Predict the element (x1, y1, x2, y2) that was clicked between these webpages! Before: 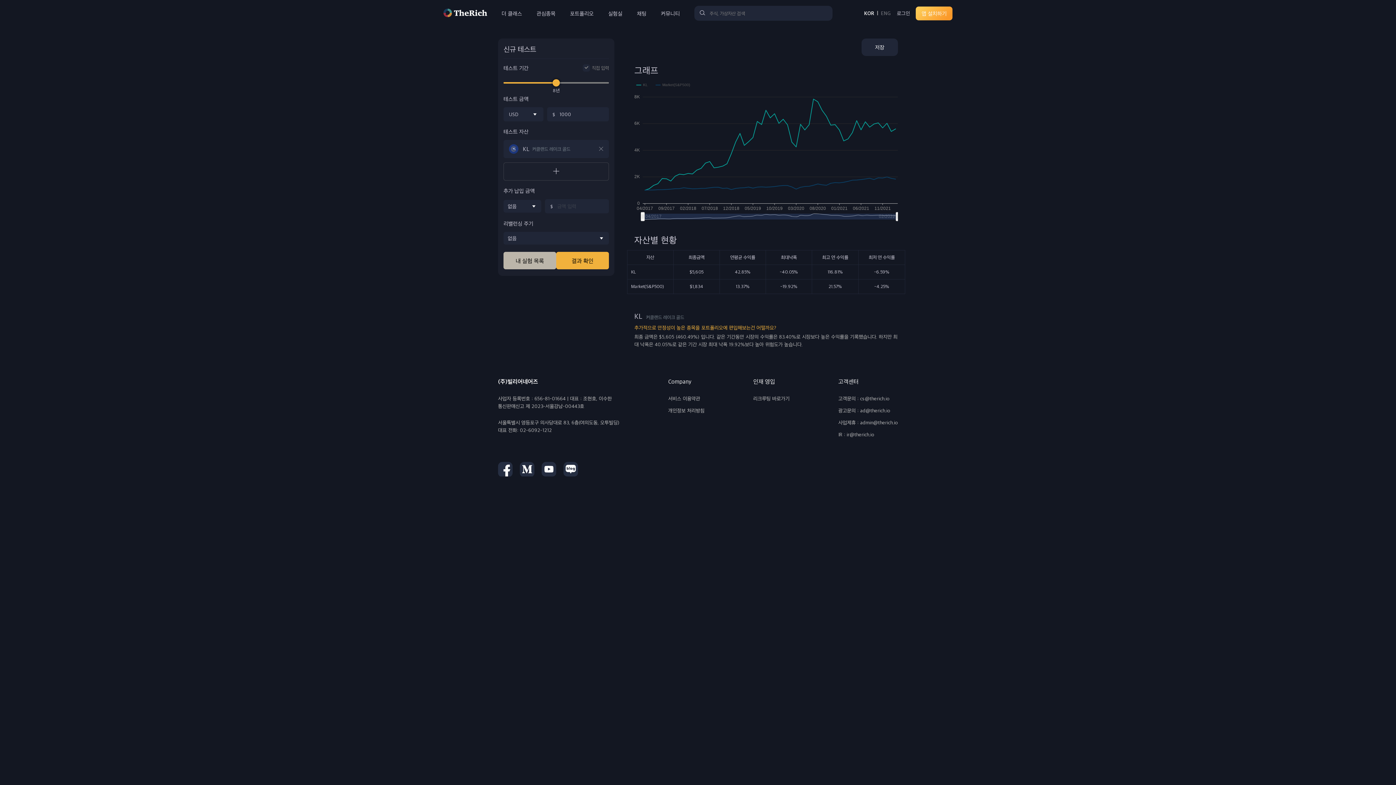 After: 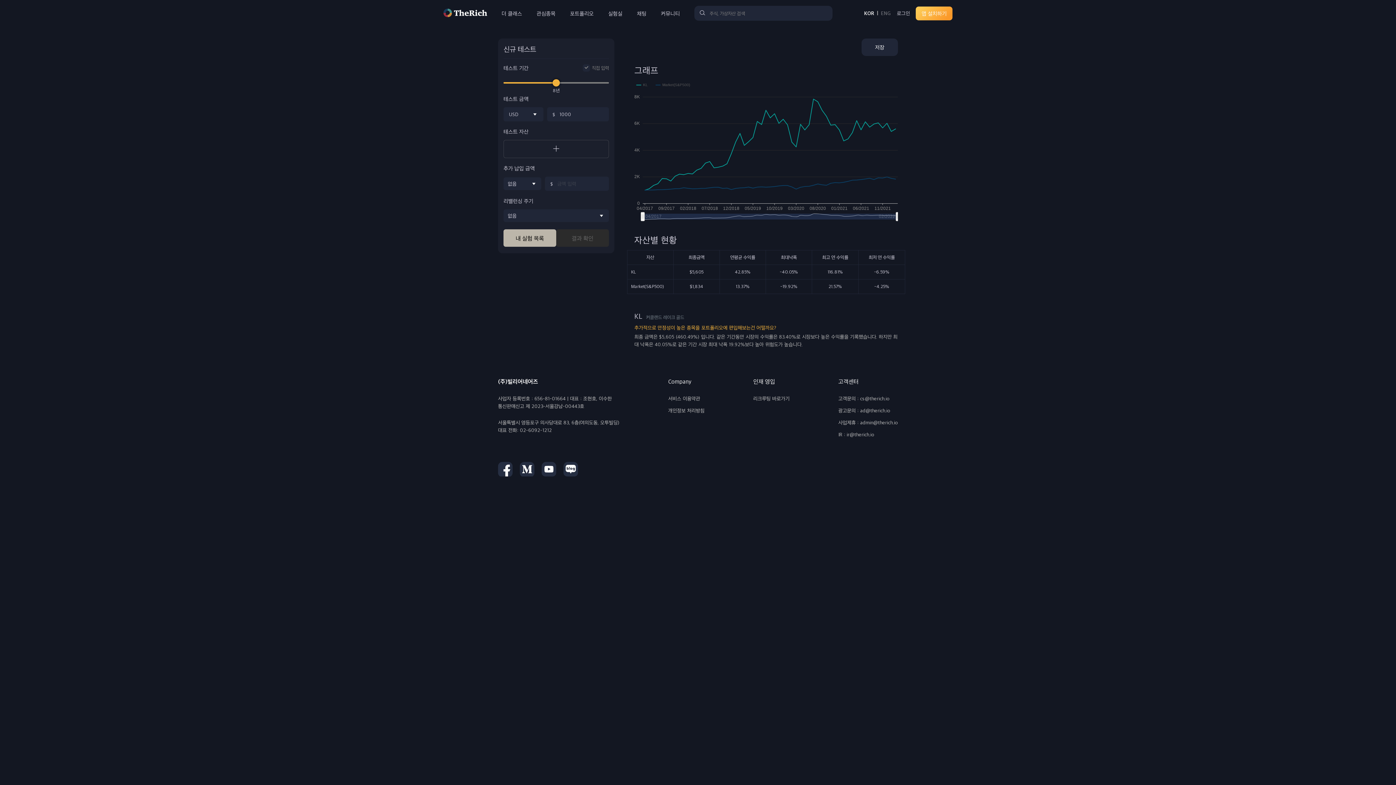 Action: label: 실험실 bbox: (608, 9, 622, 17)